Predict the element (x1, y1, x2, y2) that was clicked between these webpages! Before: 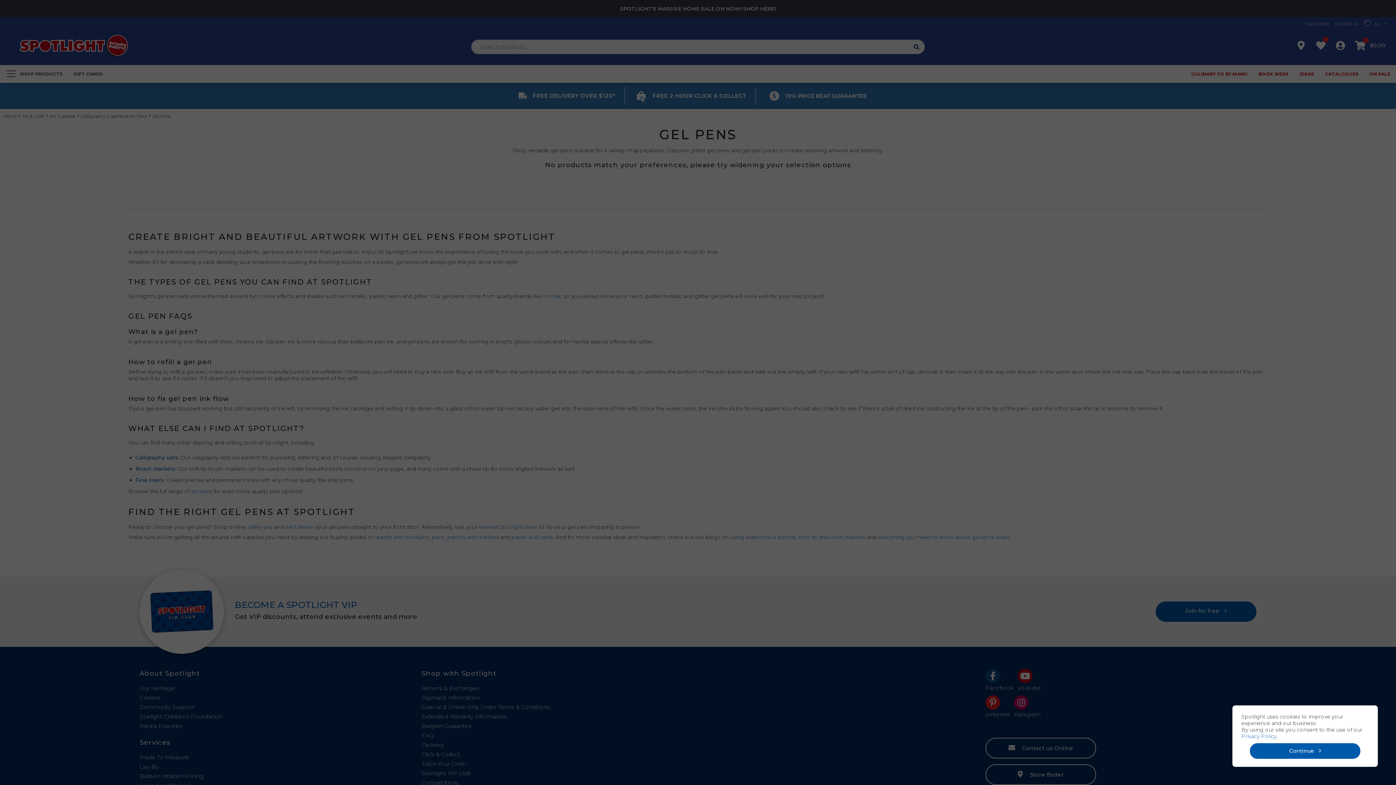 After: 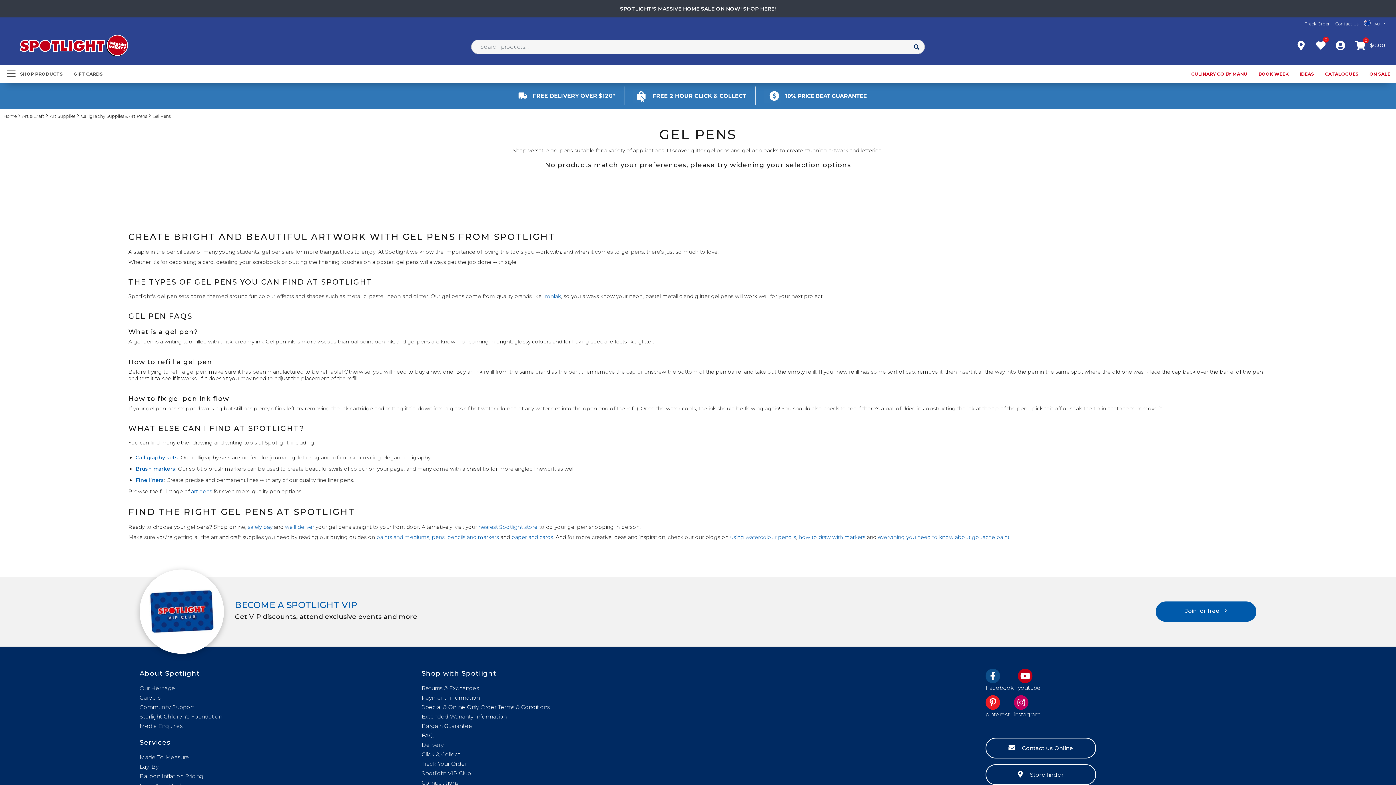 Action: bbox: (1250, 743, 1360, 759) label: Continue